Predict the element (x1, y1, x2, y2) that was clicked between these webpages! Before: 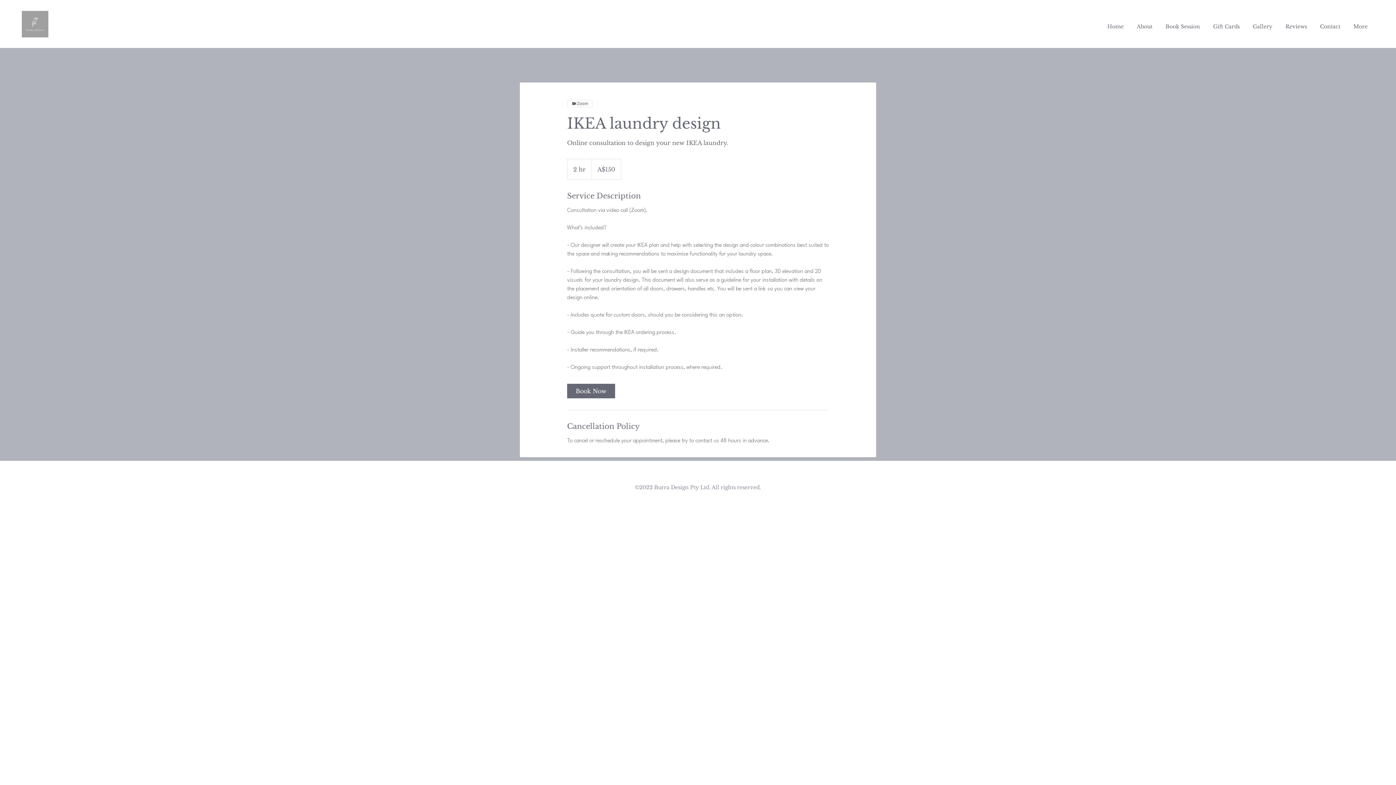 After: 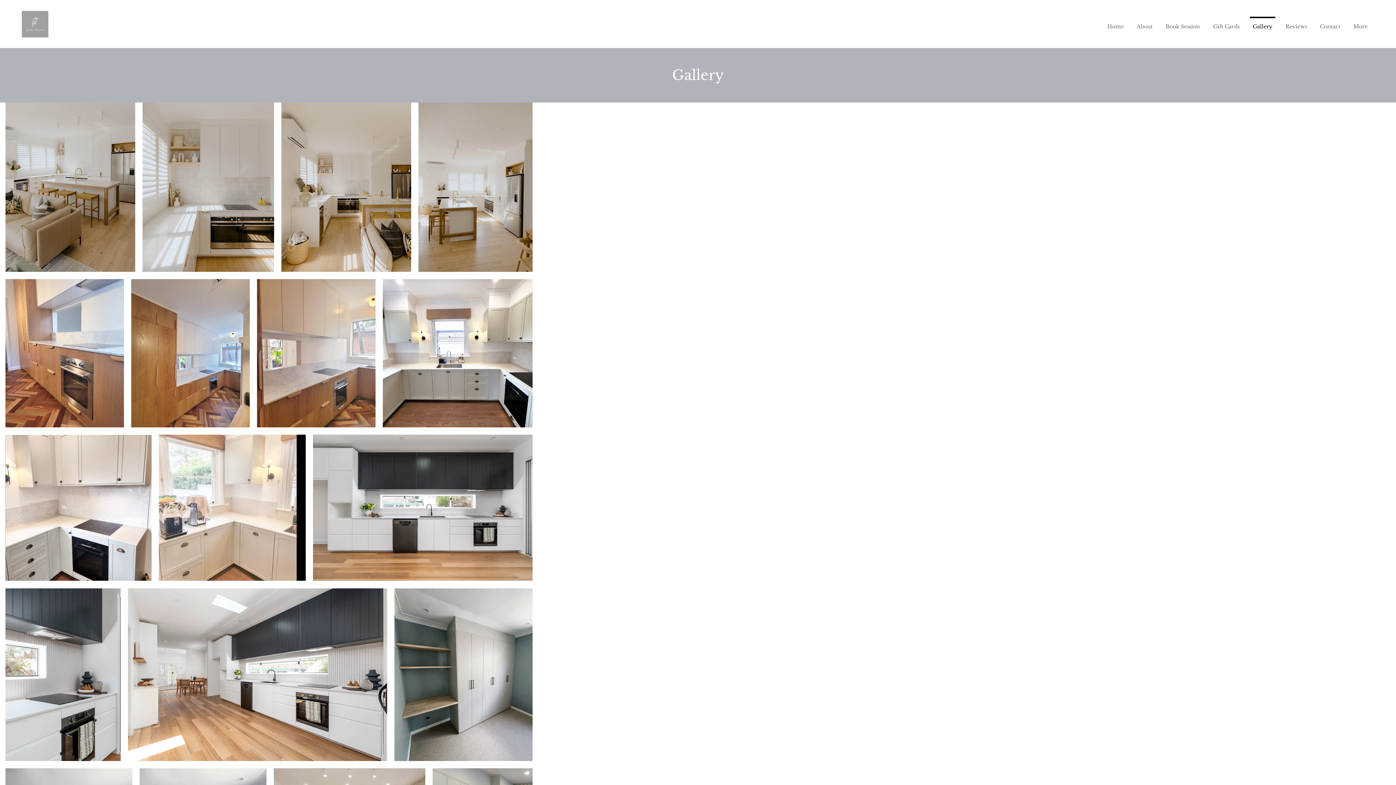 Action: label: Gallery bbox: (1246, 16, 1279, 29)